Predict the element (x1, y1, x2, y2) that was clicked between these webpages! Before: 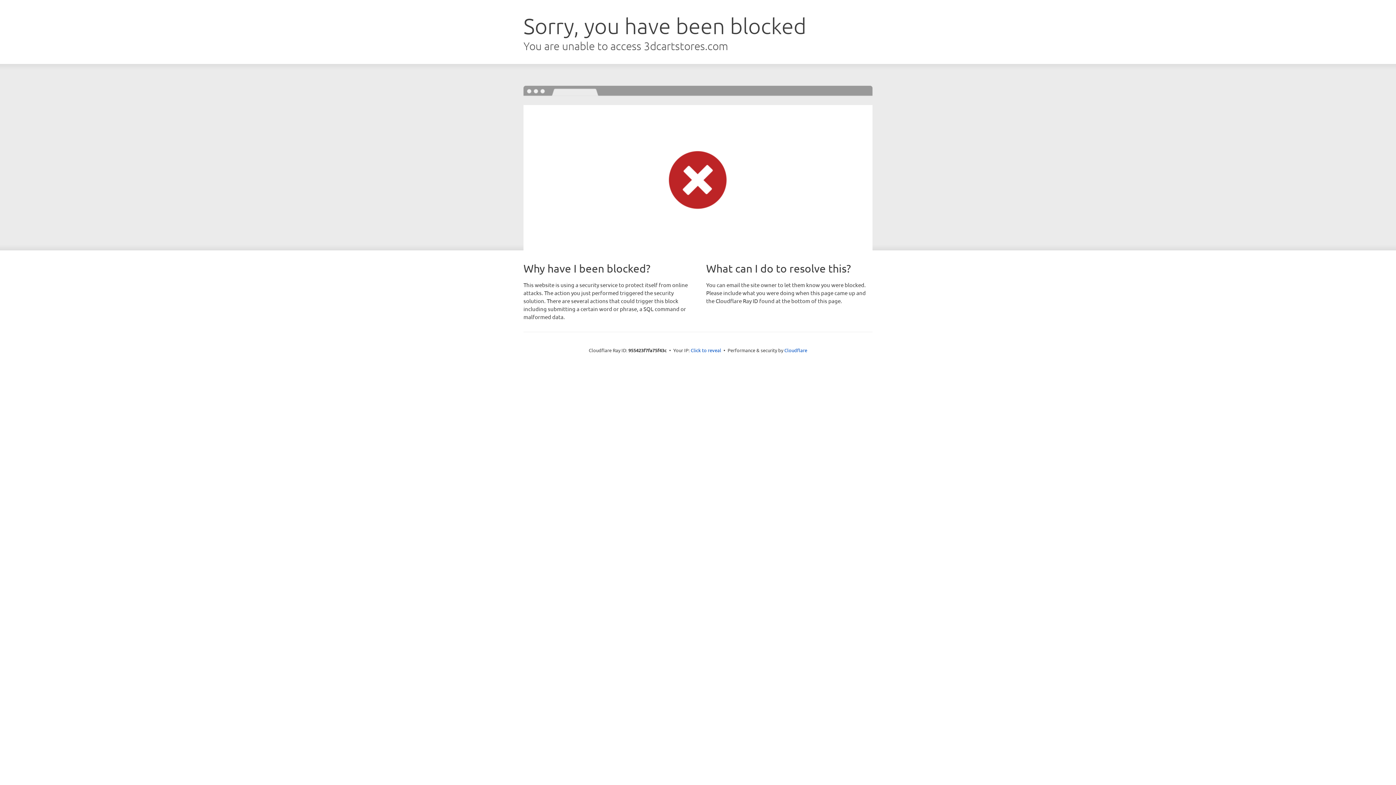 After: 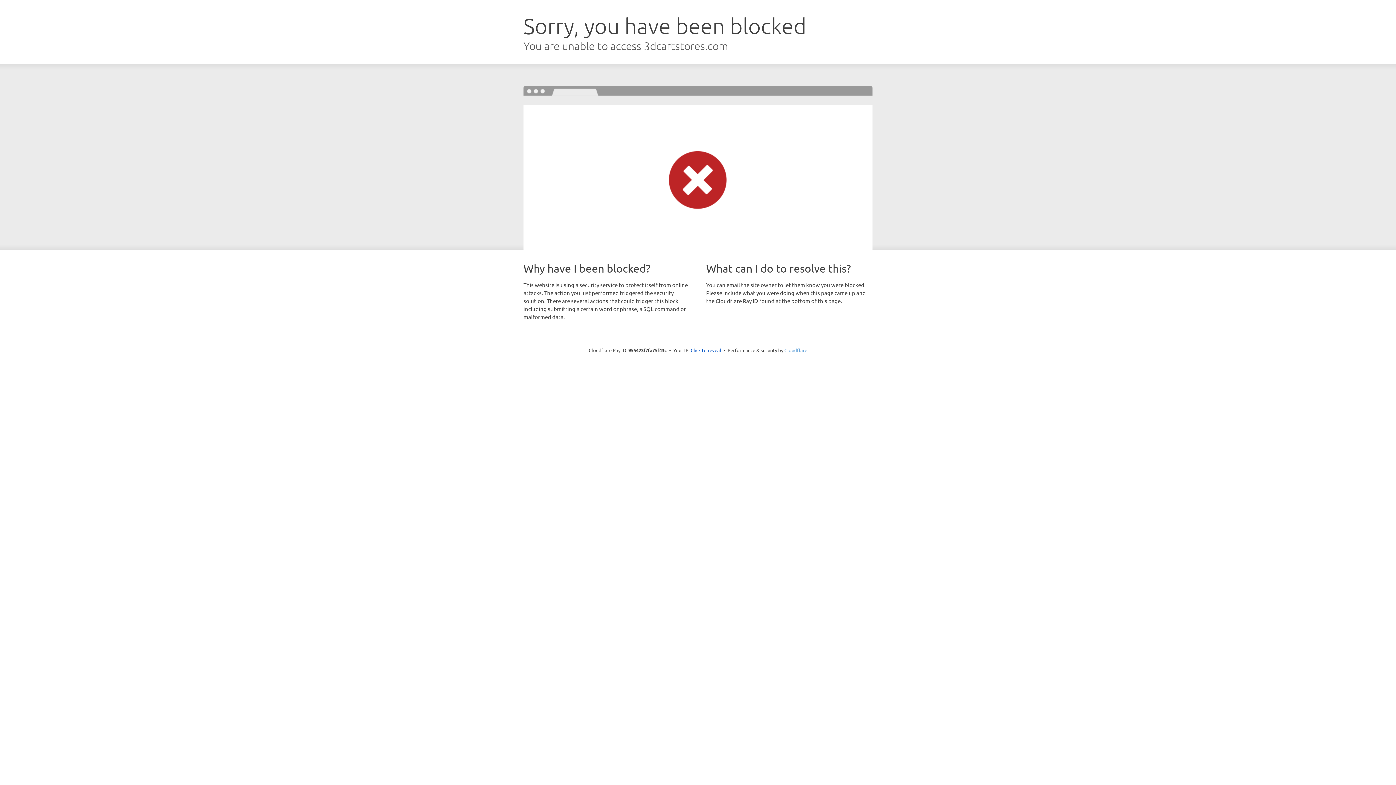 Action: bbox: (784, 347, 807, 353) label: Cloudflare